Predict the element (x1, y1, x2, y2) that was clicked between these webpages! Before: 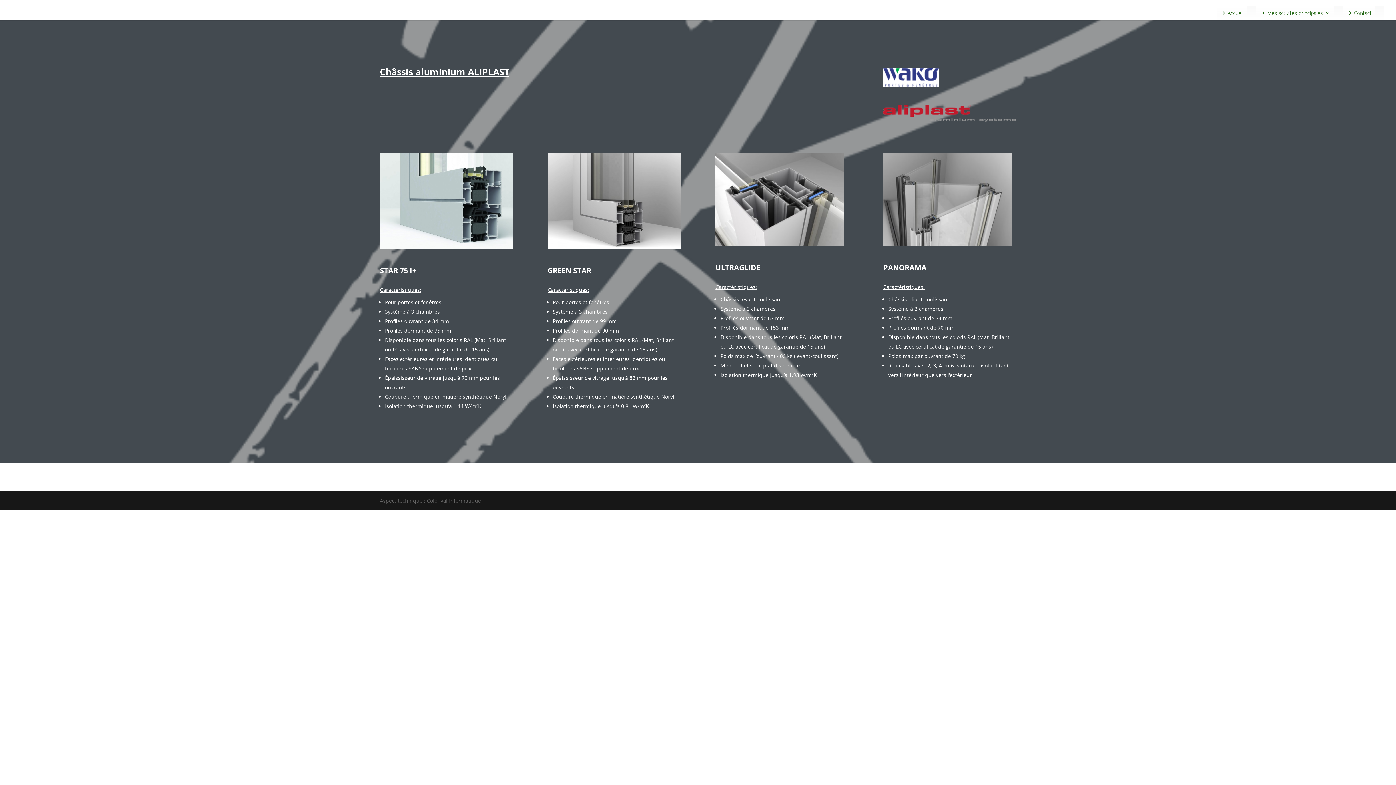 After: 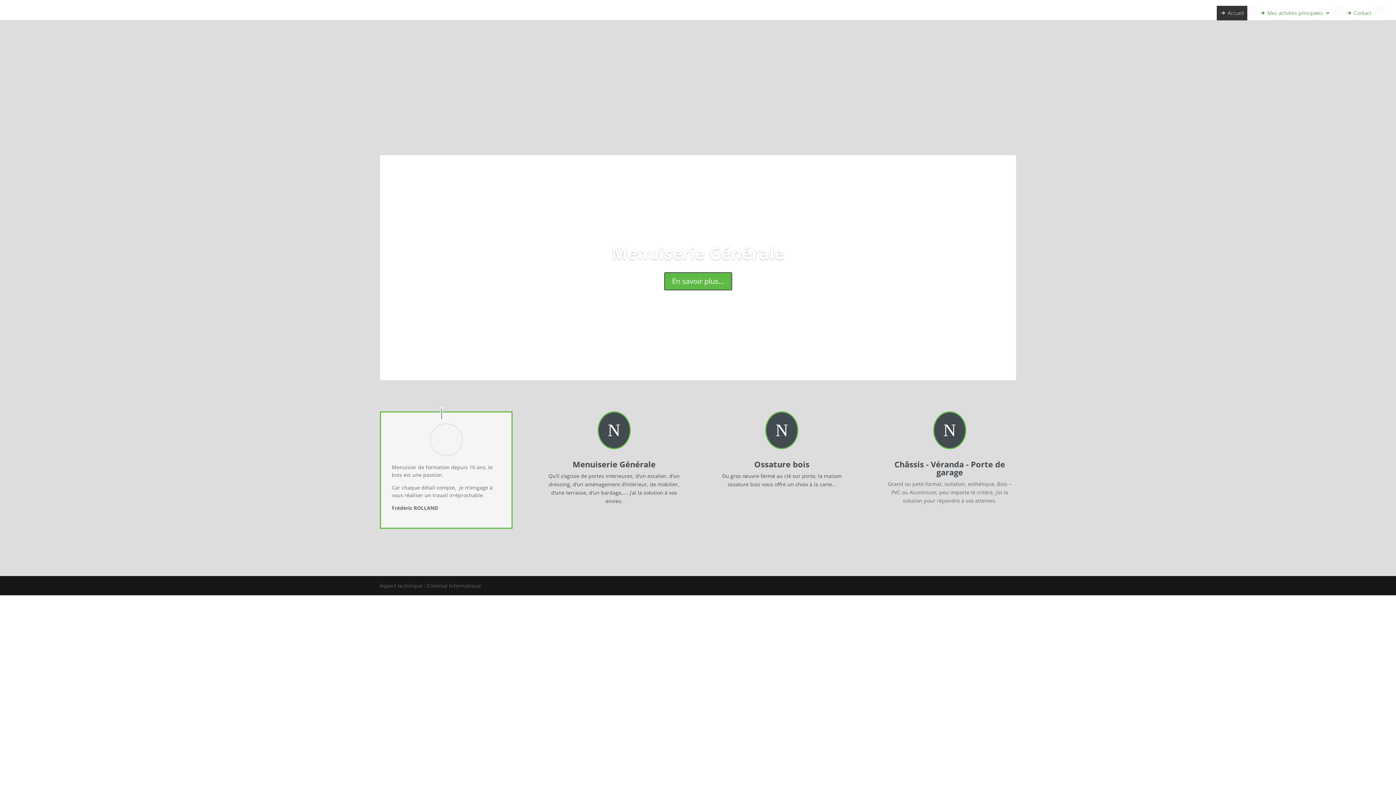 Action: bbox: (1217, 5, 1247, 20) label: Accueil